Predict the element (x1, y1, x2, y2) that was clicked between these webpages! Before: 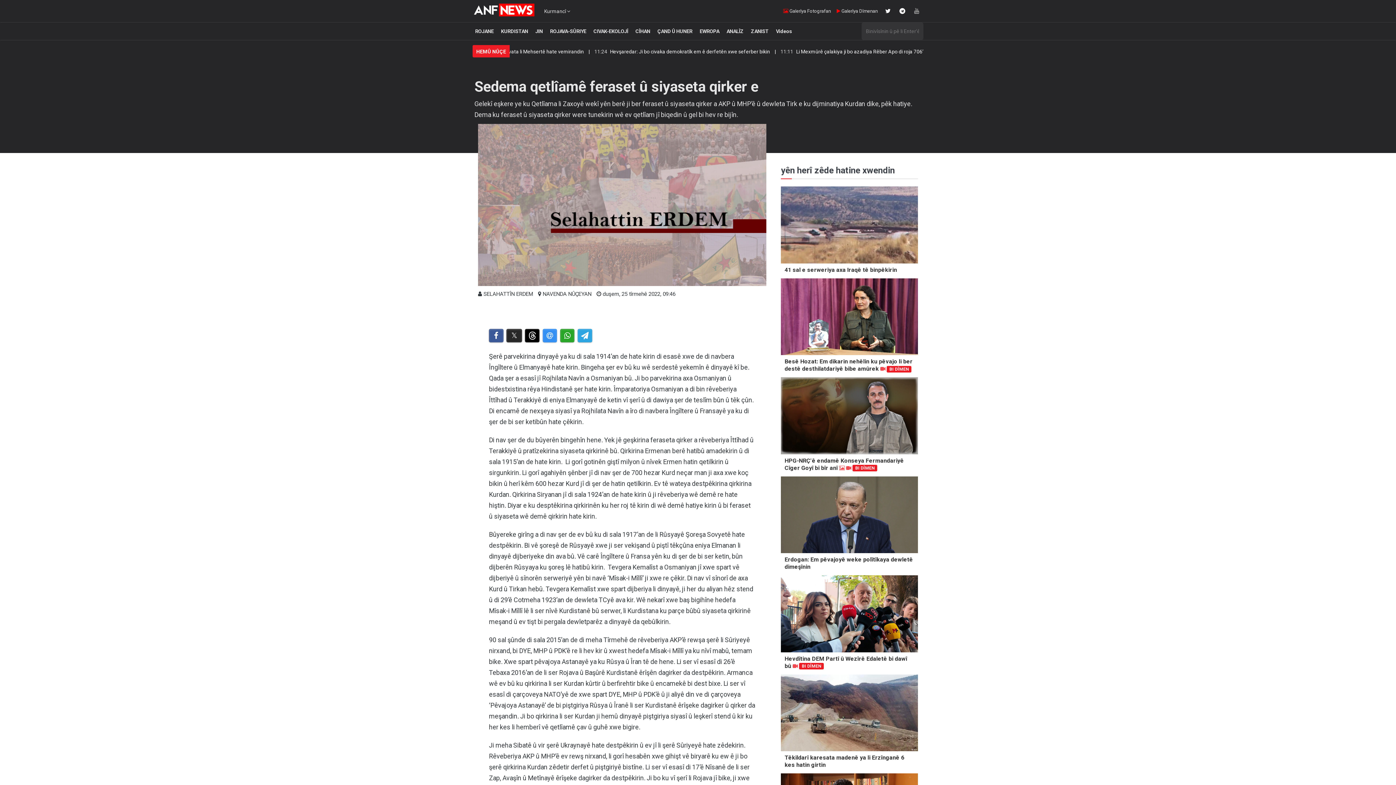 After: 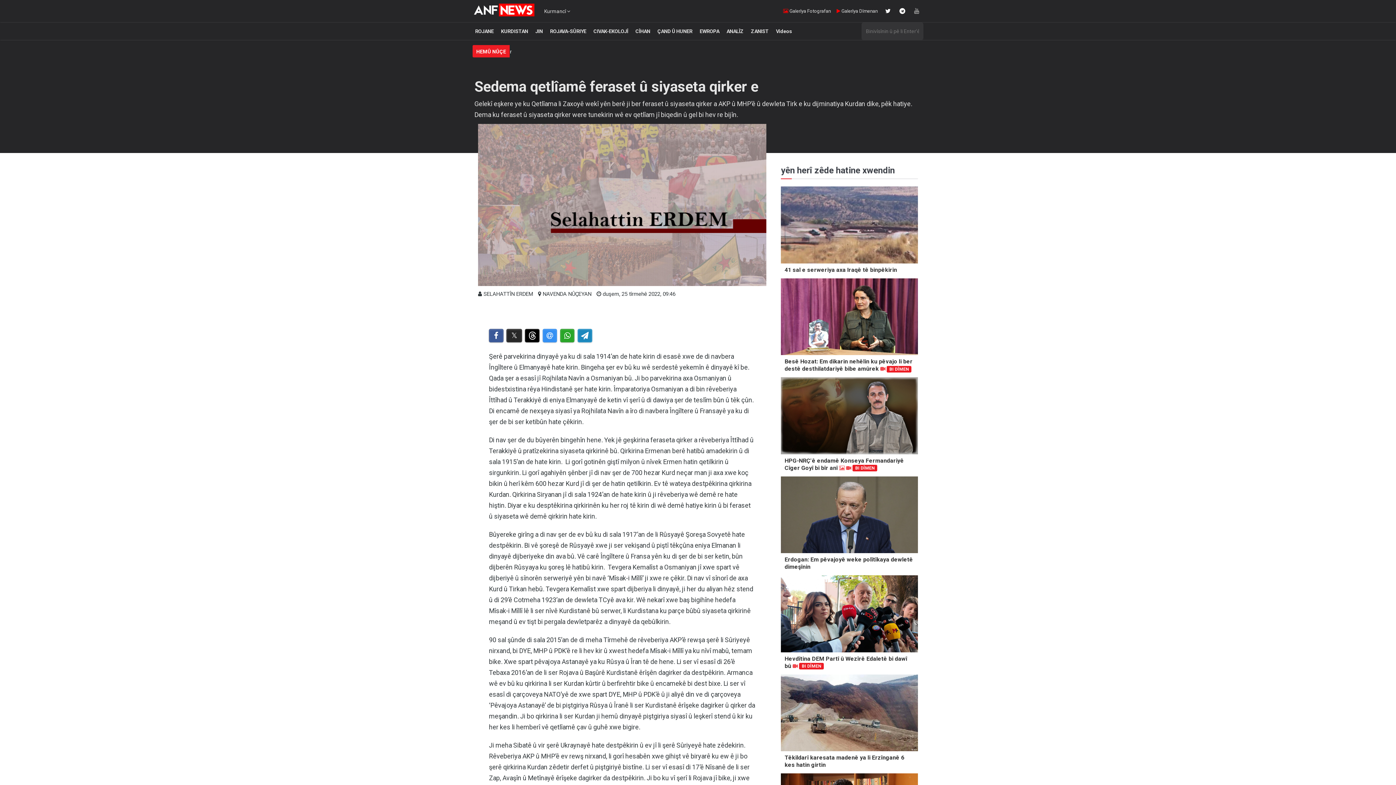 Action: bbox: (577, 328, 592, 342)